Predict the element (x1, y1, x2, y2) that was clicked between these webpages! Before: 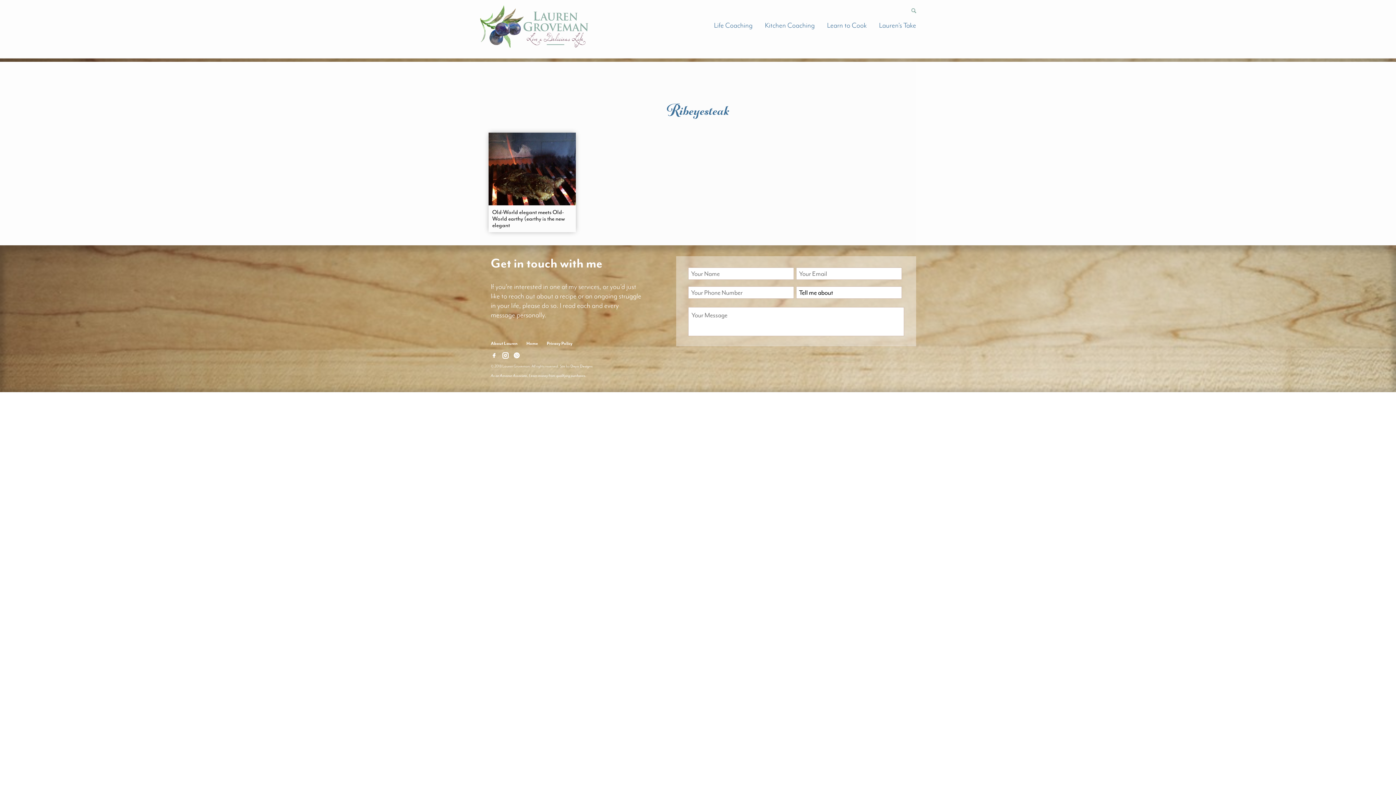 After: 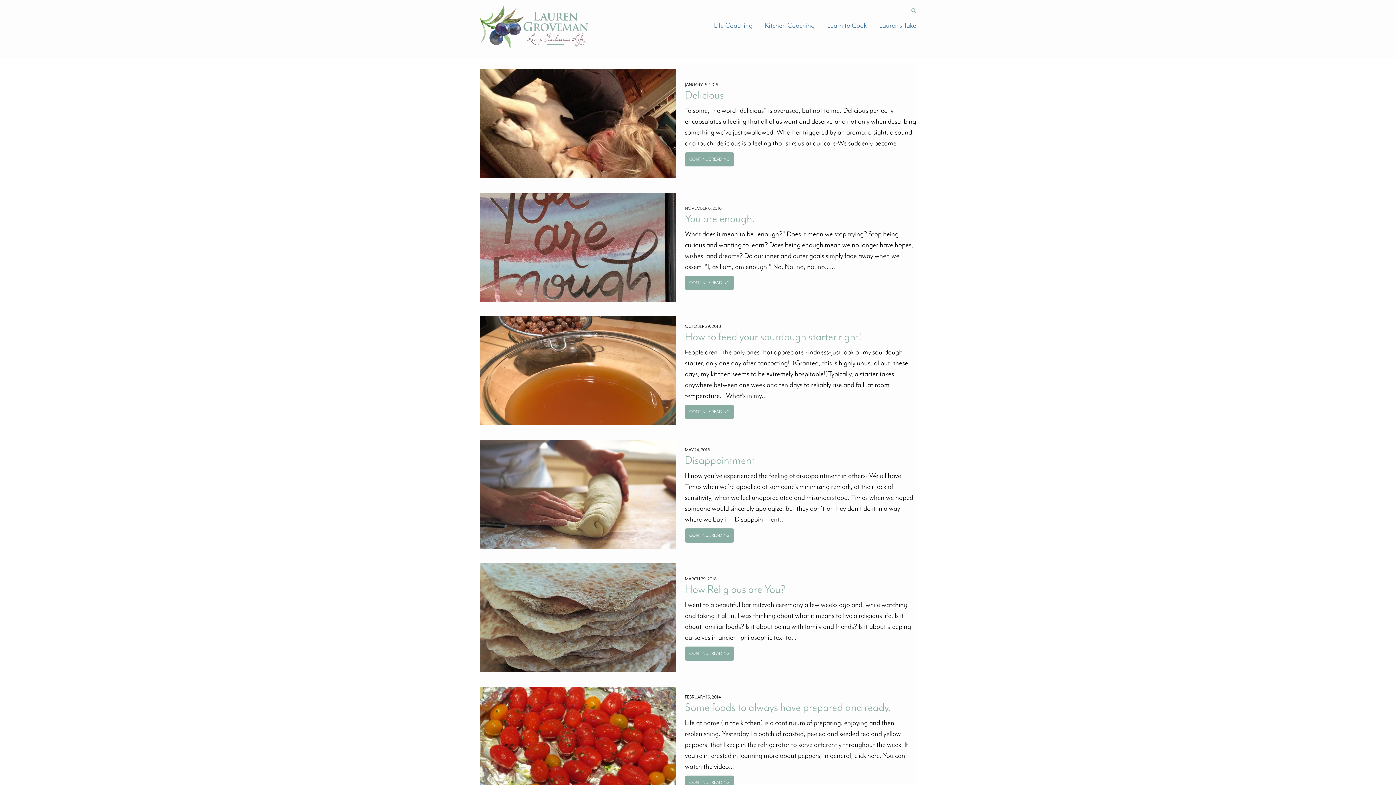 Action: bbox: (879, 21, 916, 29) label: Lauren’s Take